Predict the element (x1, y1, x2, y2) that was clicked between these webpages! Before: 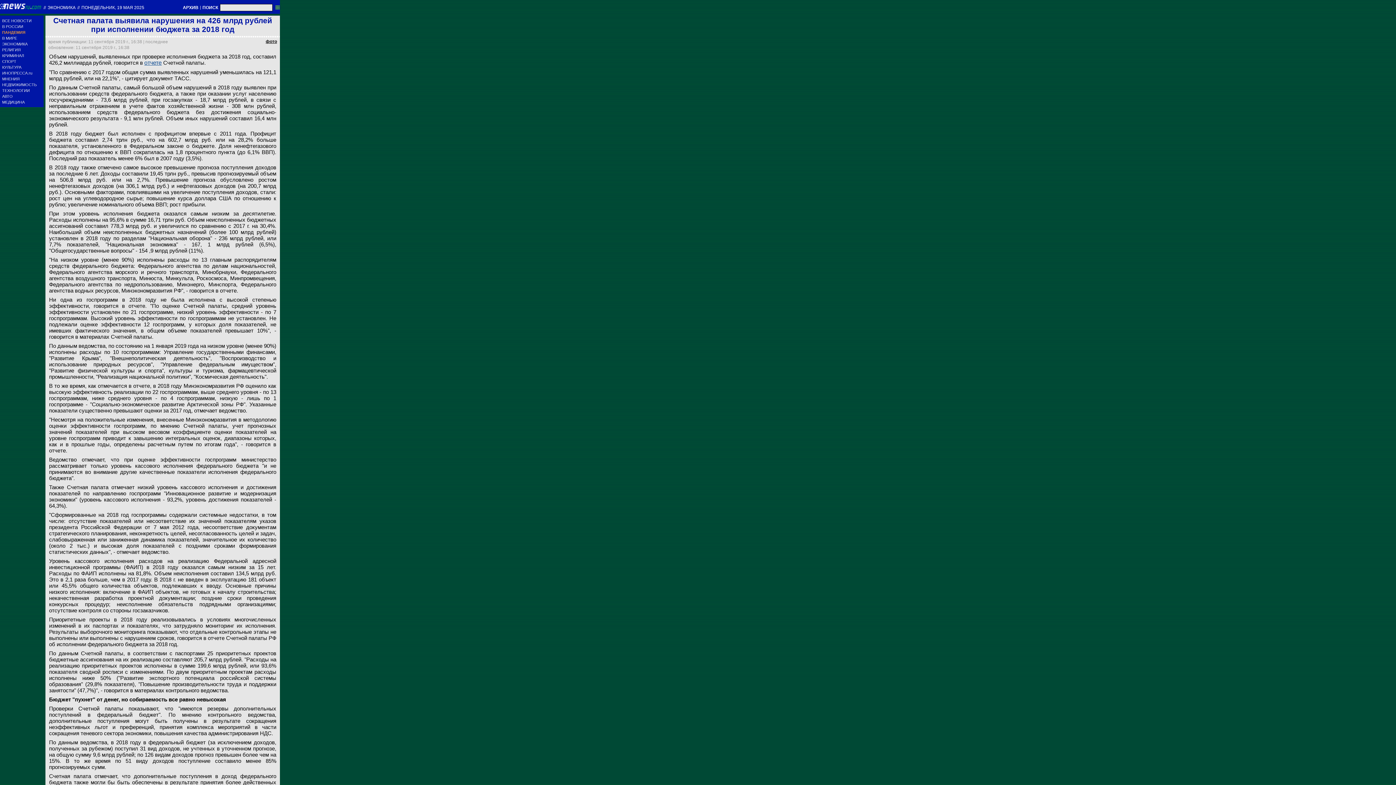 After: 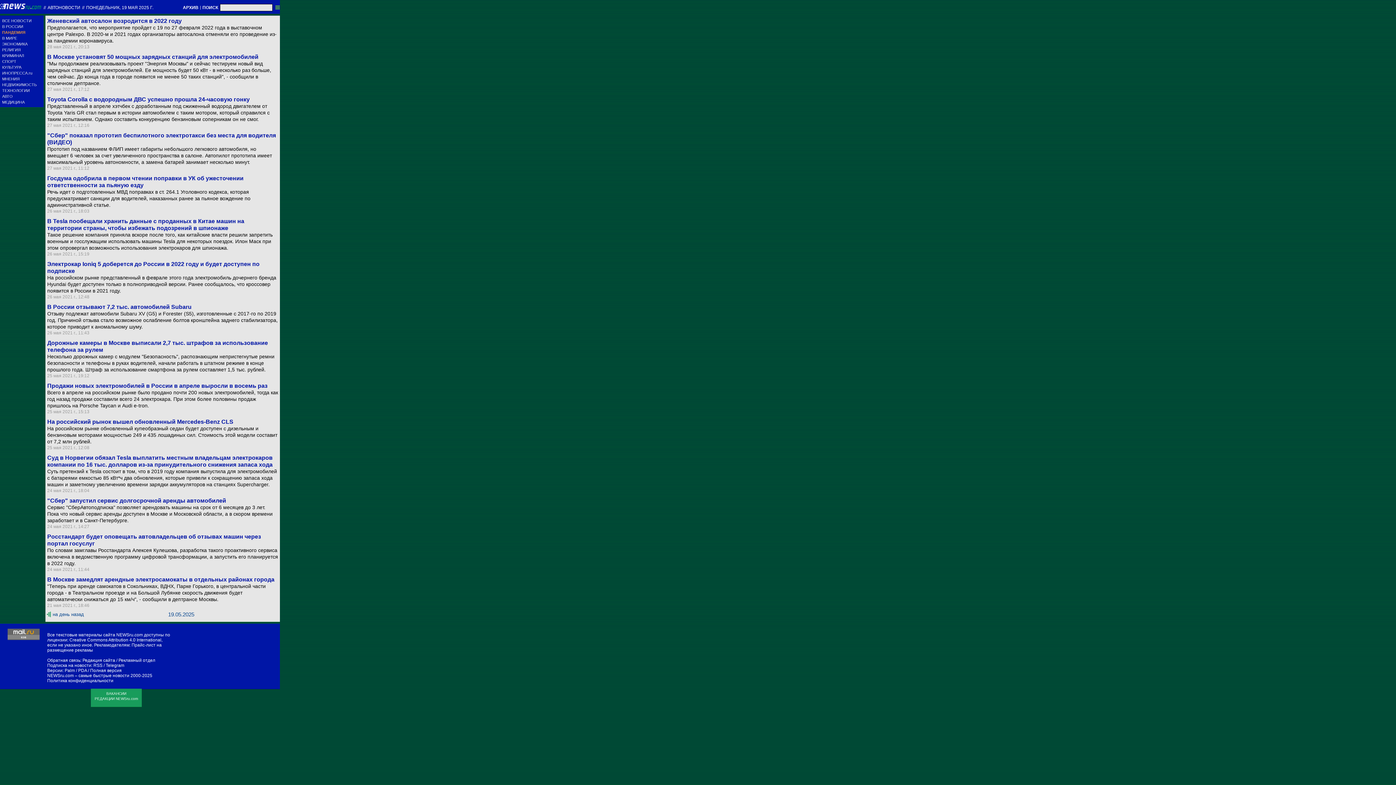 Action: bbox: (2, 94, 43, 98) label: АВТО